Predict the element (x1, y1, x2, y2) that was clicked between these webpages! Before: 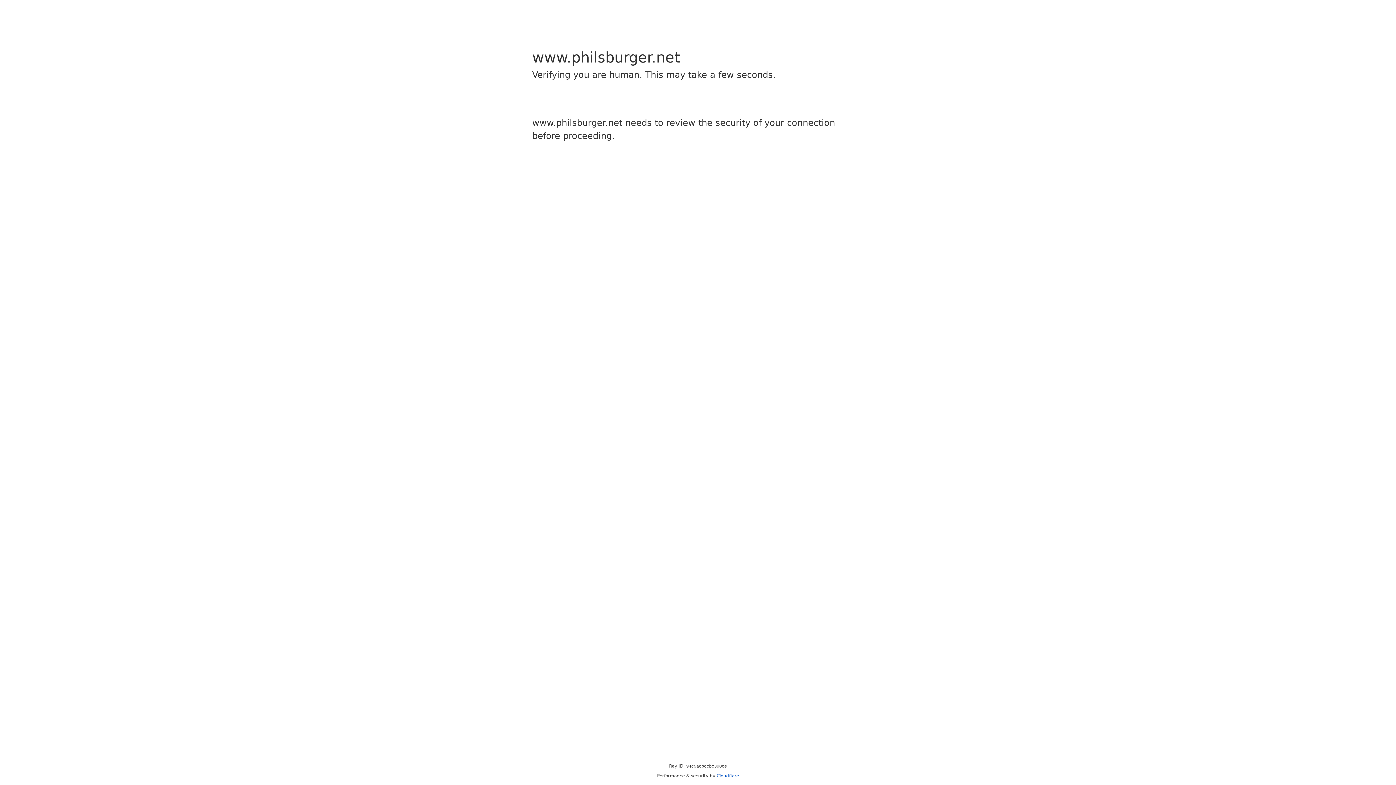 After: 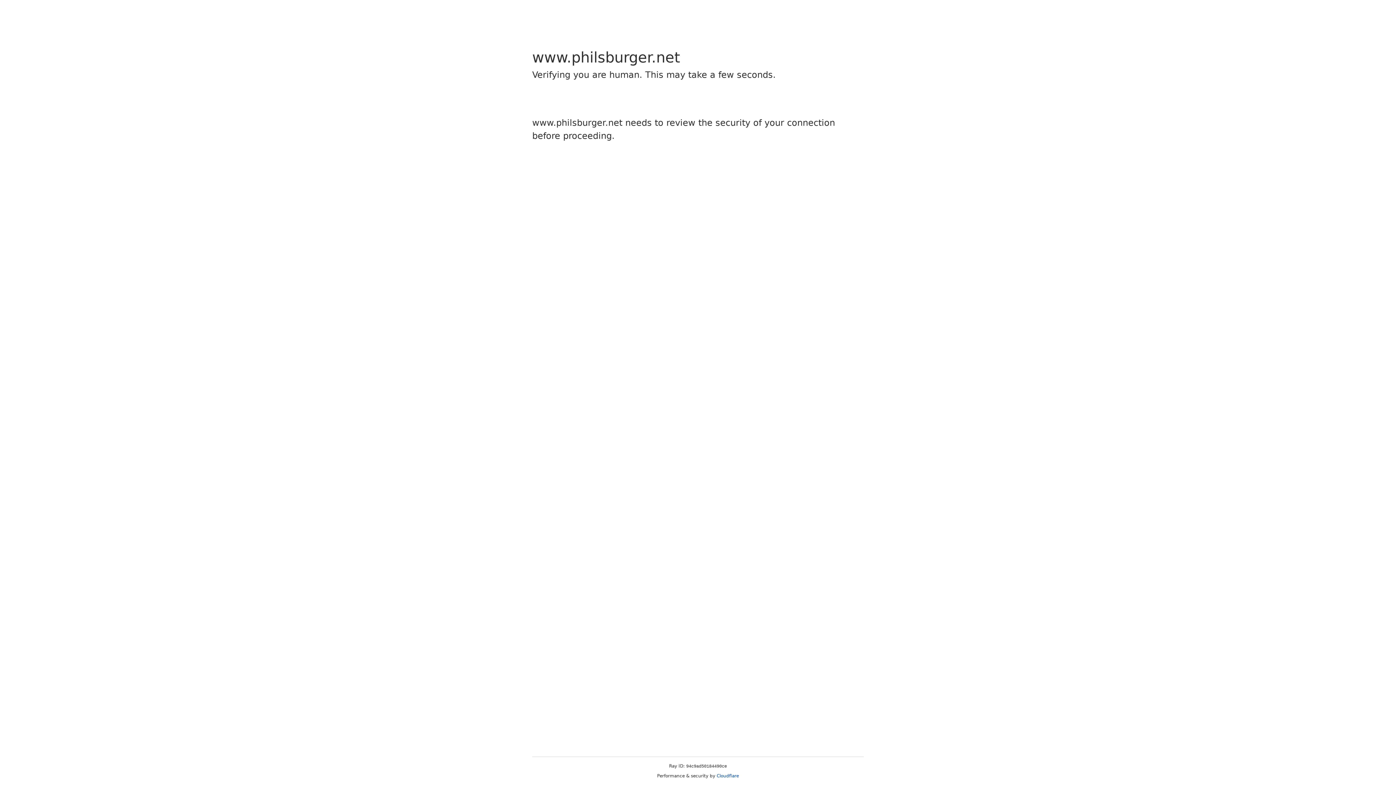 Action: label: Cloudflare bbox: (716, 773, 739, 778)